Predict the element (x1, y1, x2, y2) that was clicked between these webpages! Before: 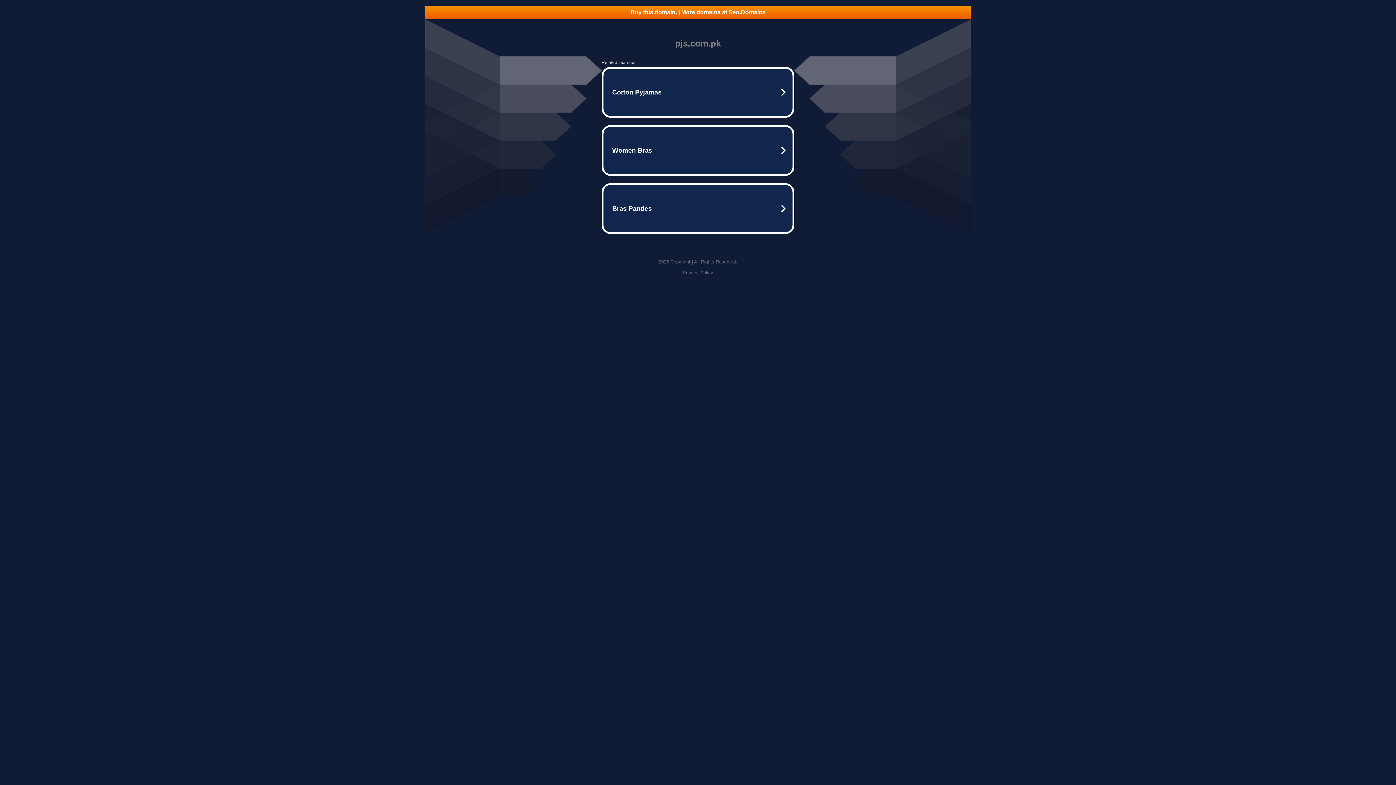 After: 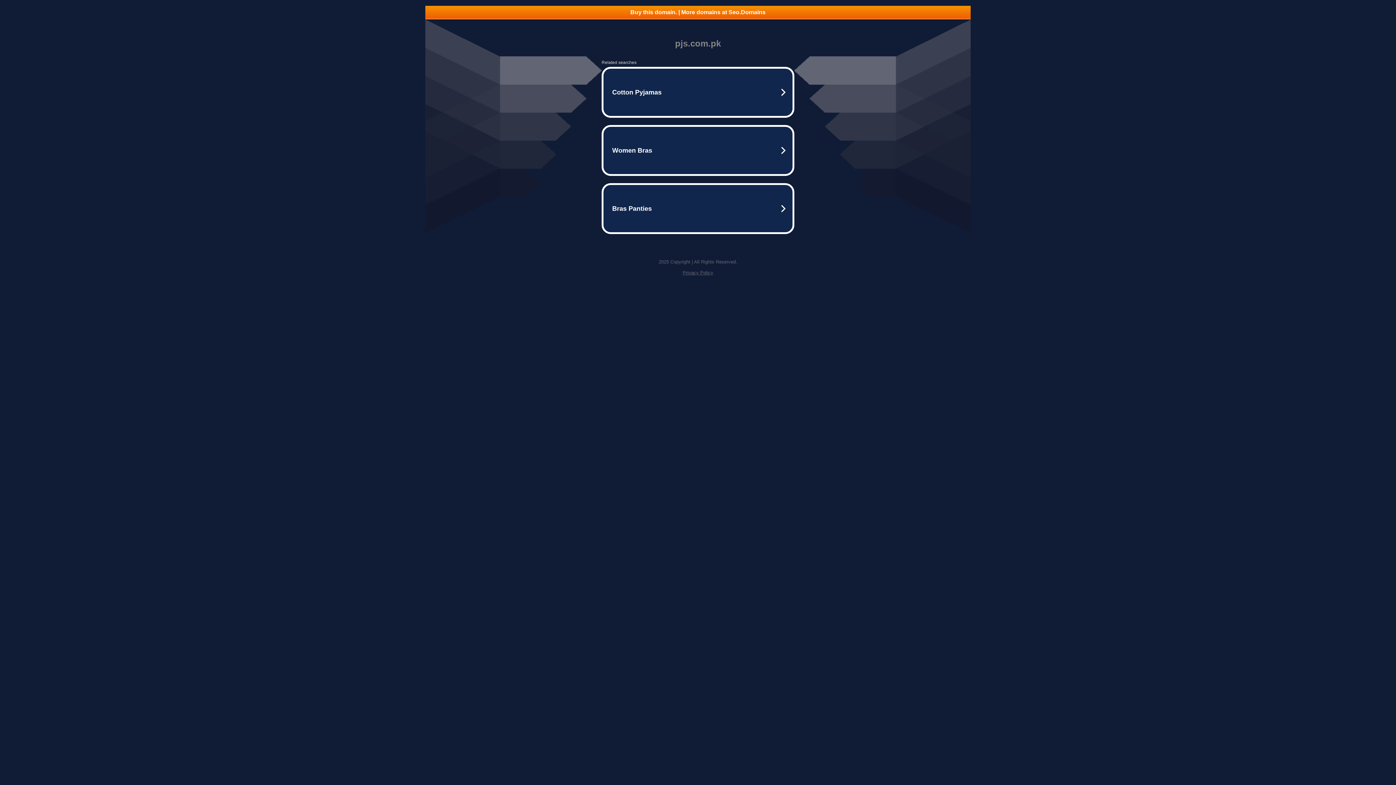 Action: label: Privacy Policy bbox: (682, 270, 713, 275)